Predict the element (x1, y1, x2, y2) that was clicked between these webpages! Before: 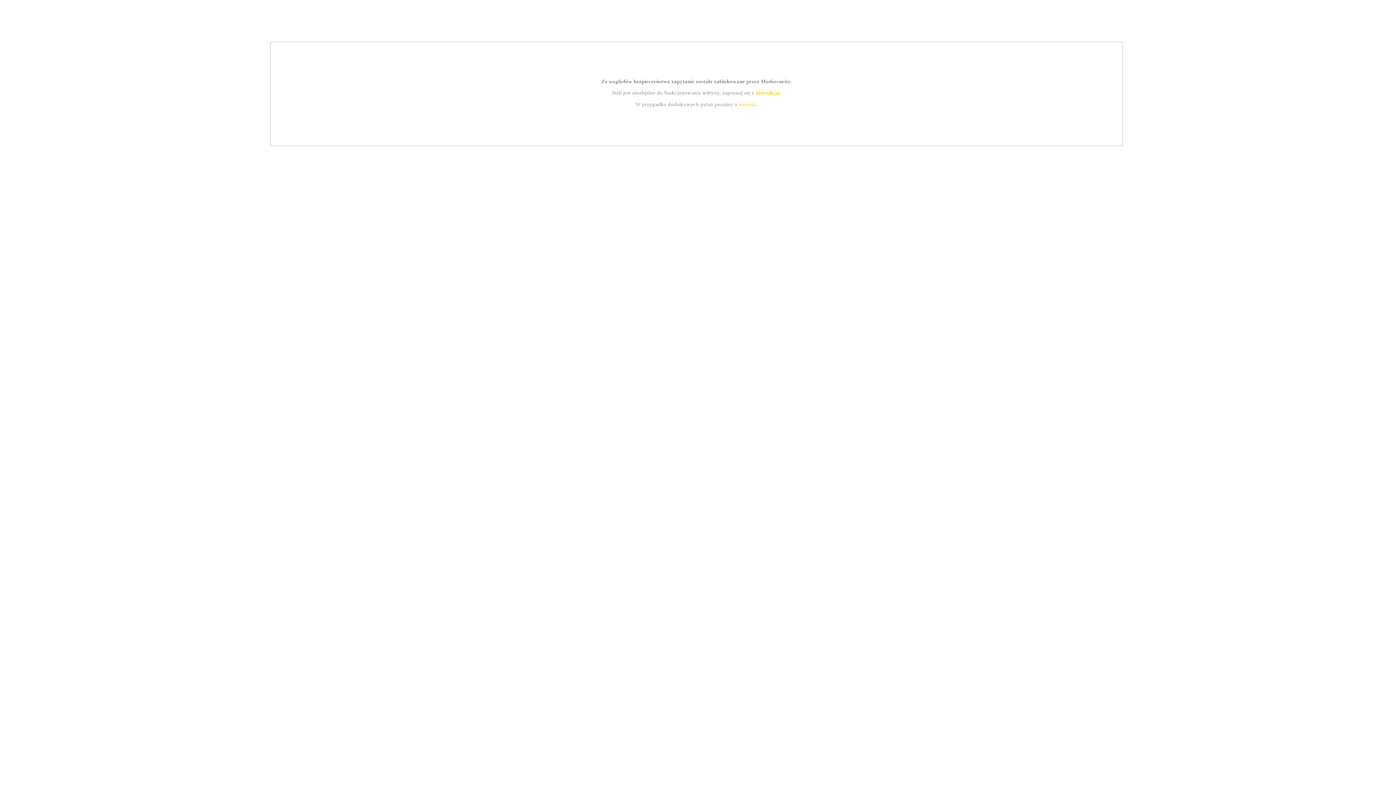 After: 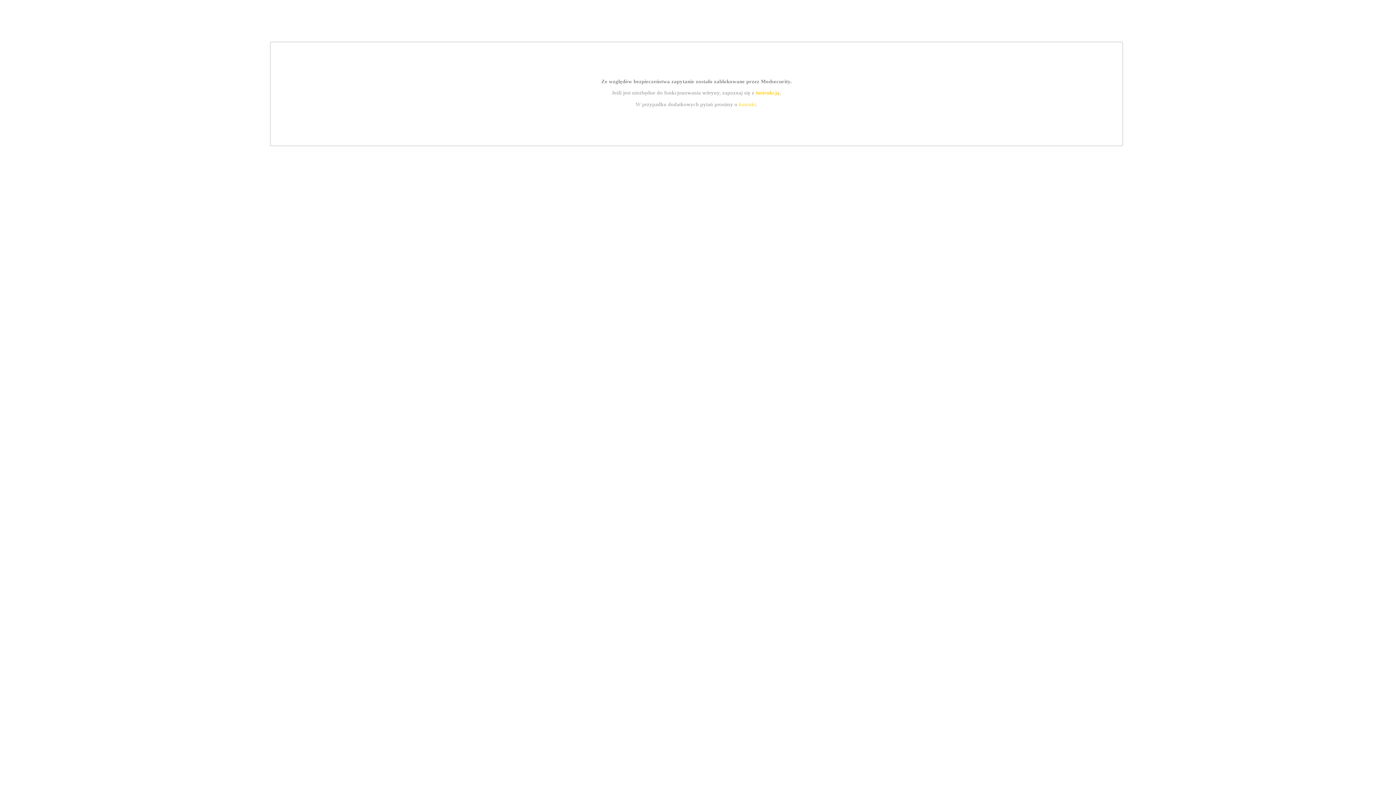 Action: bbox: (755, 89, 779, 95) label: instrukcją